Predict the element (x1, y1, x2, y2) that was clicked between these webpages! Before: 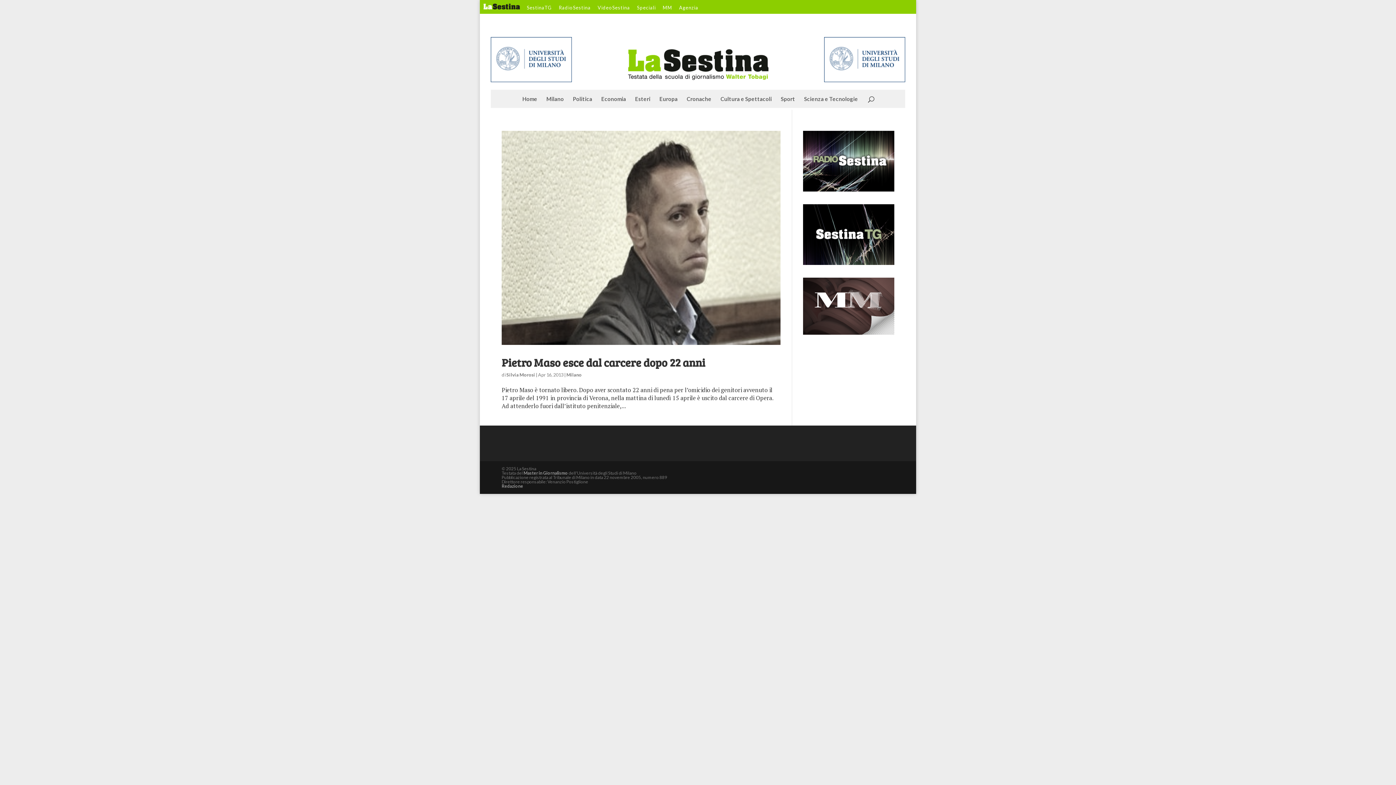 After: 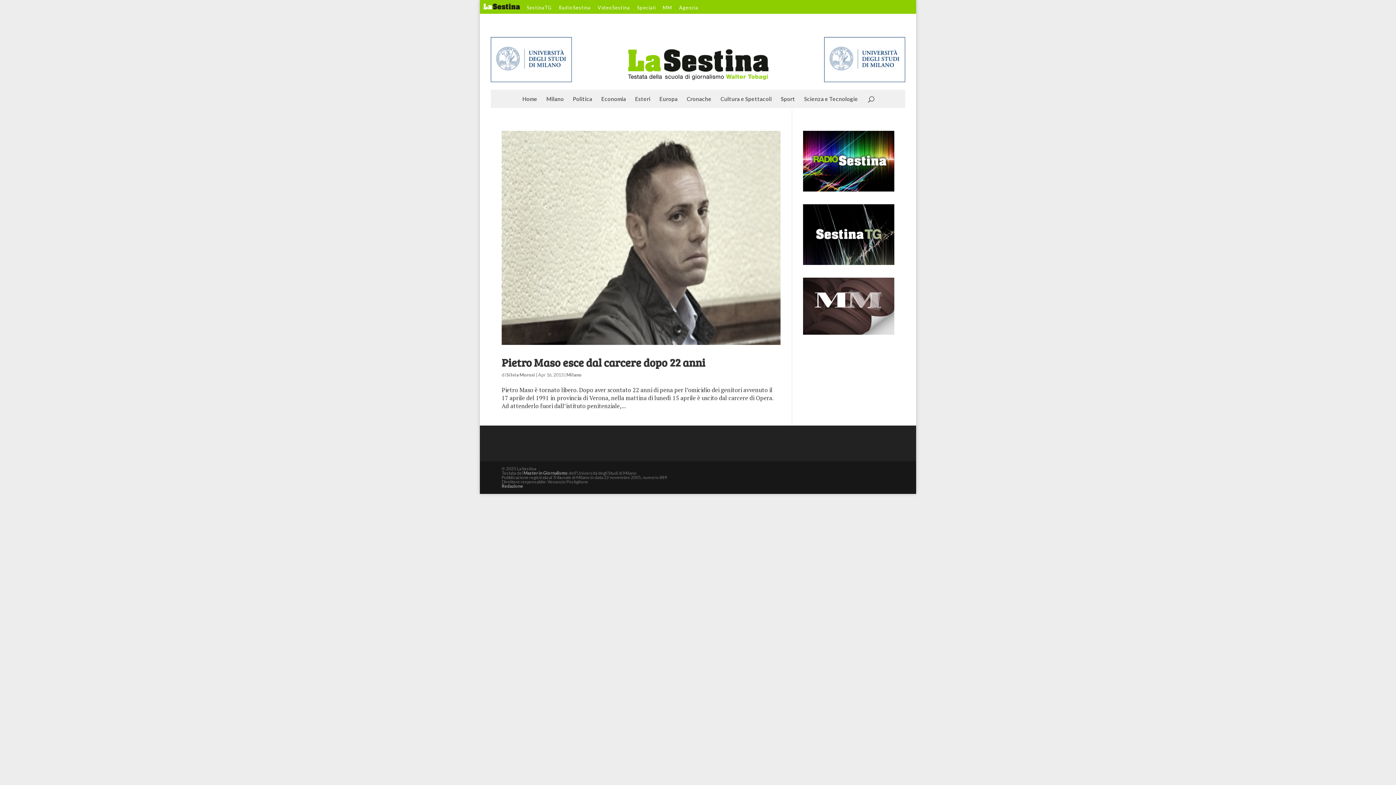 Action: bbox: (803, 185, 894, 193)